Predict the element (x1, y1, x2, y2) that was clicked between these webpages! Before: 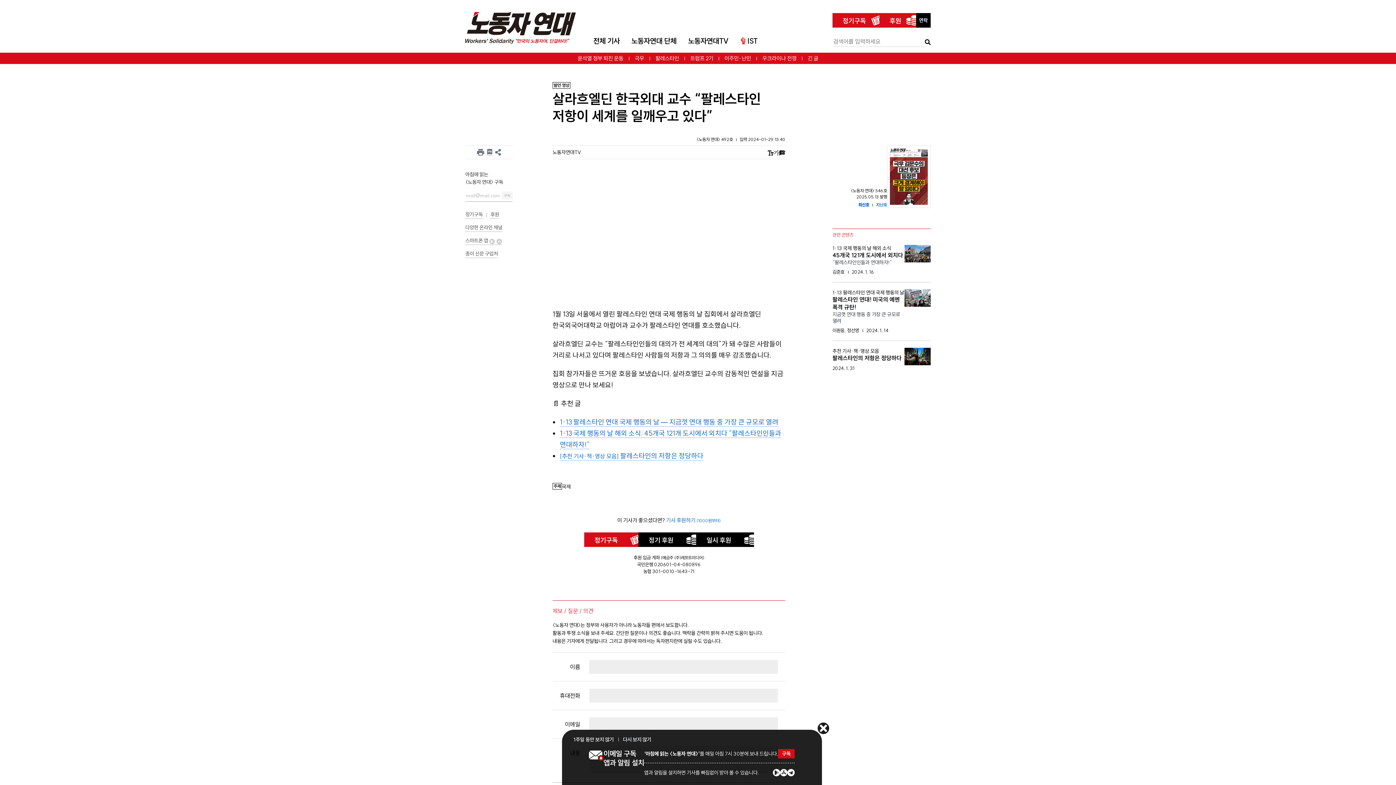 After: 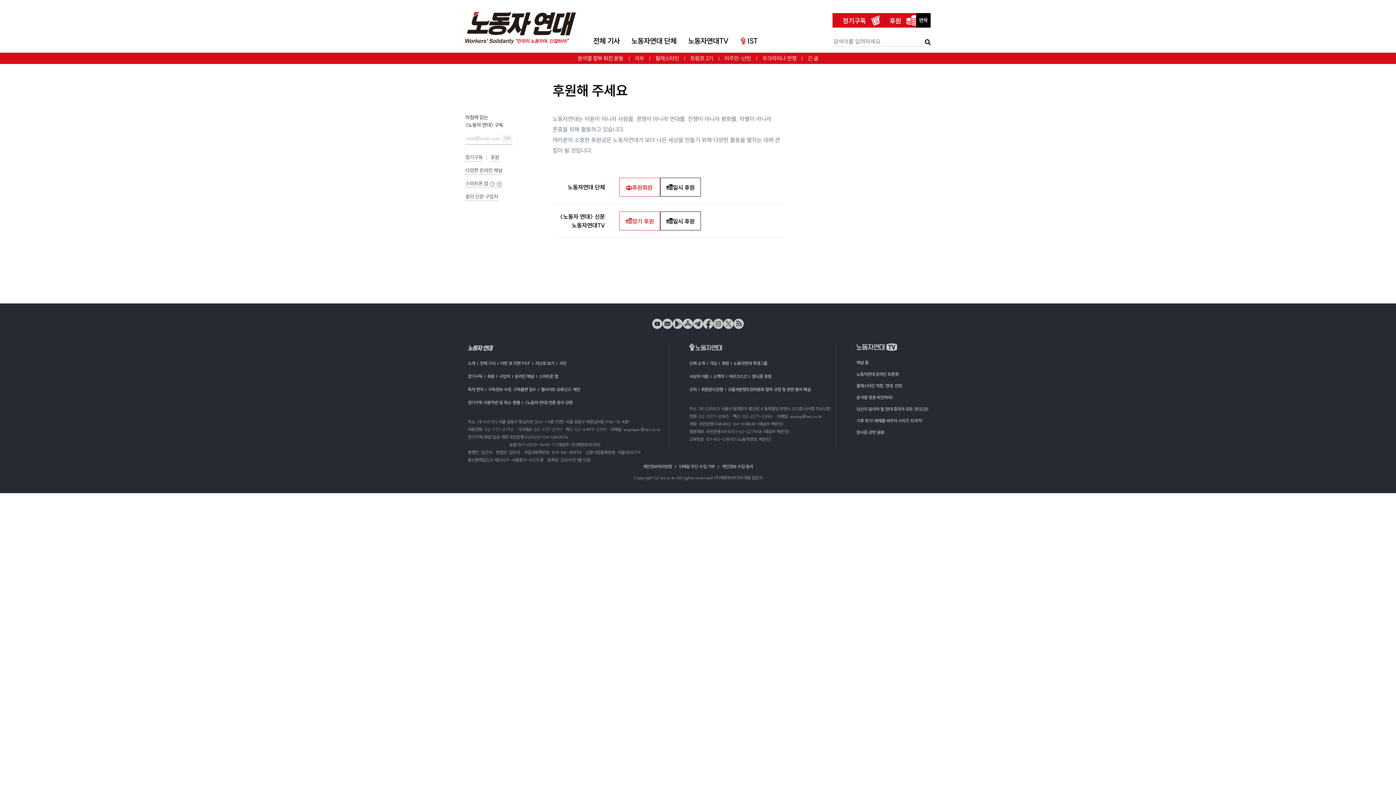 Action: label: 후원 bbox: (490, 211, 499, 219)